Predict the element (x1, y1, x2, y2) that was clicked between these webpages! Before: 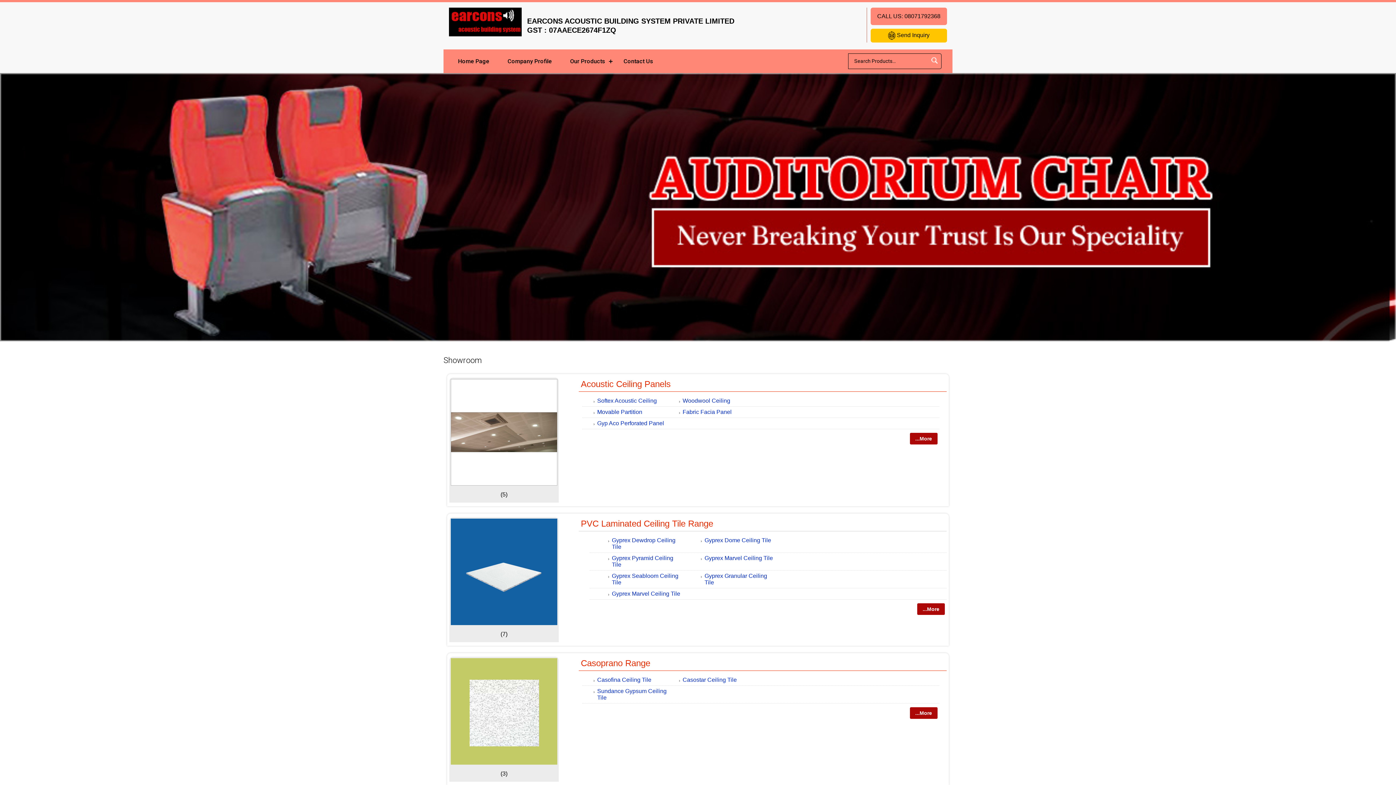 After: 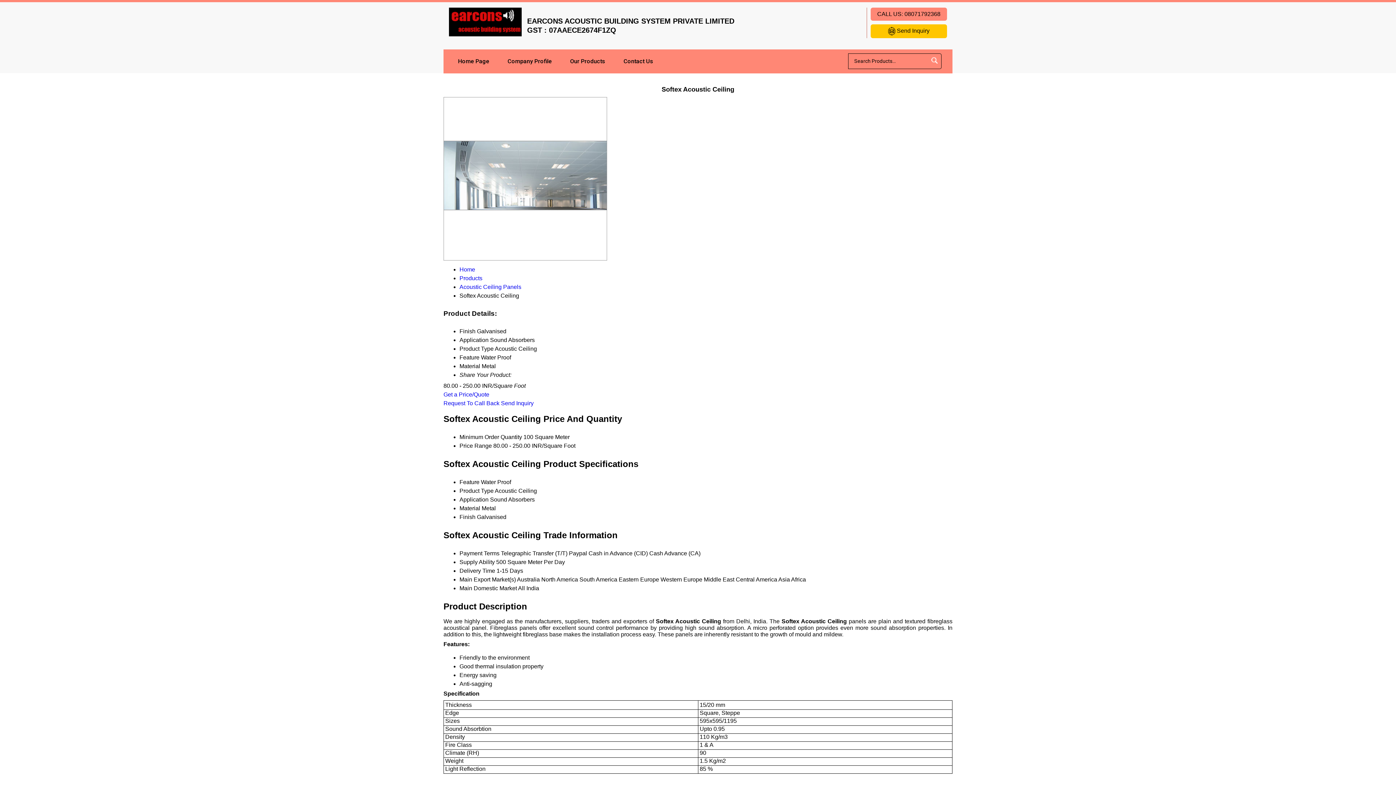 Action: label: Softex Acoustic Ceiling bbox: (597, 397, 656, 403)